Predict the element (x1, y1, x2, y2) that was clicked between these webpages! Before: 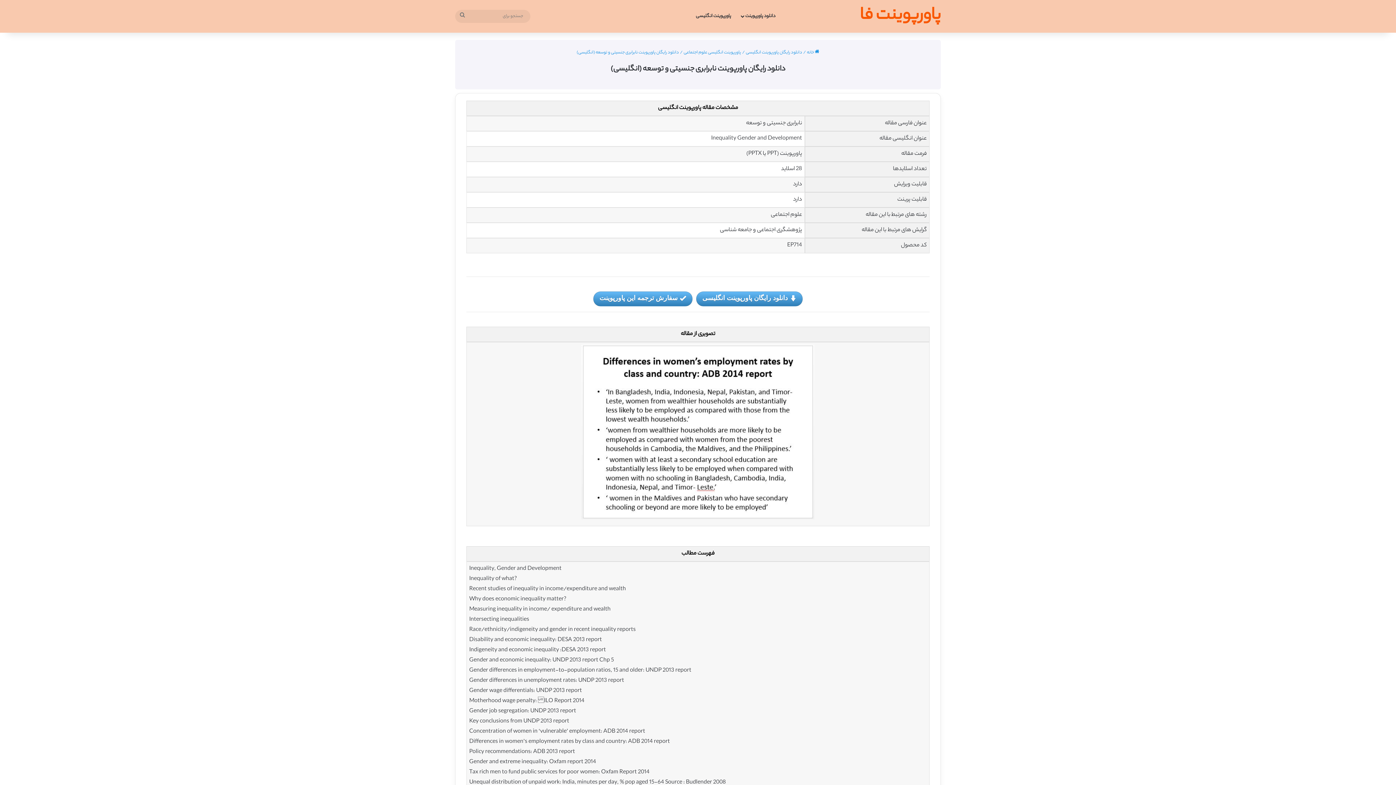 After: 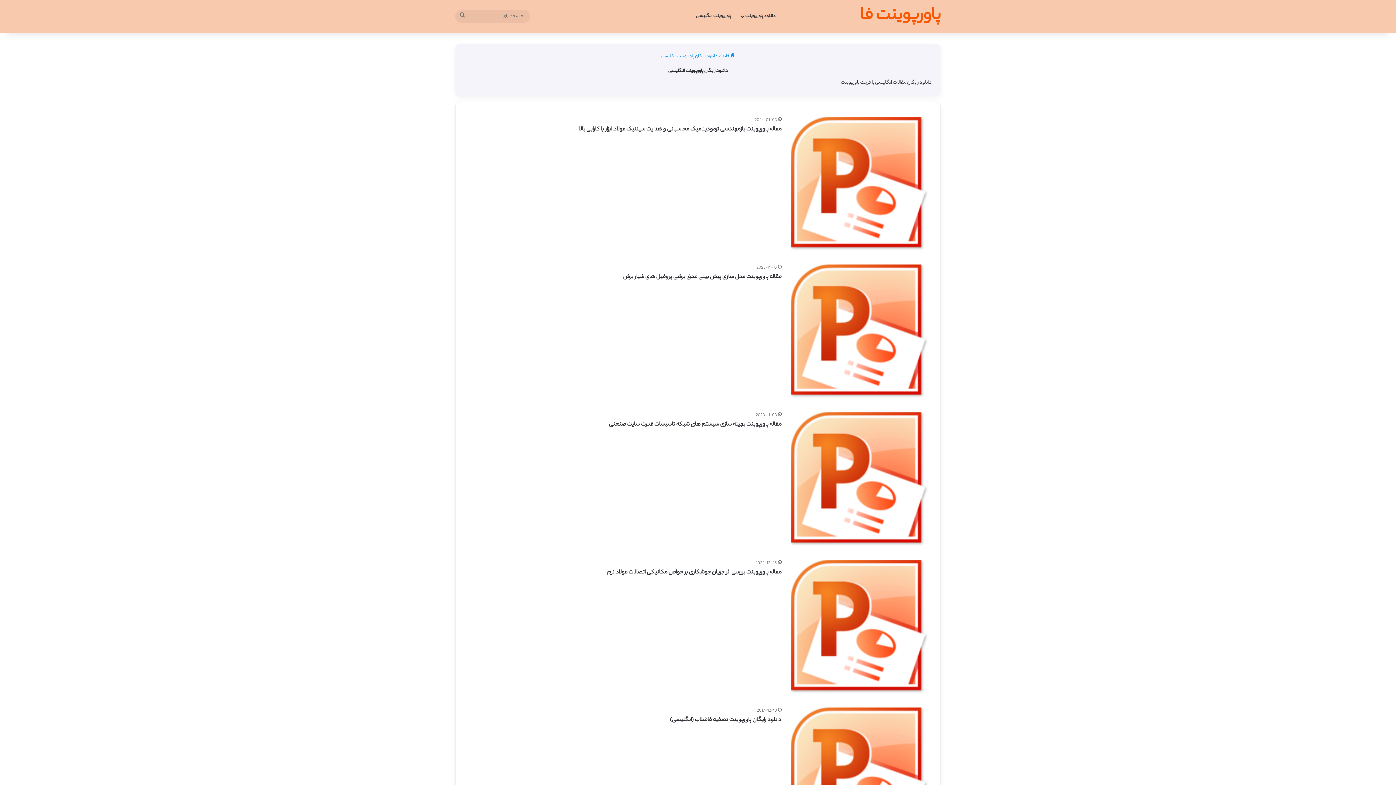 Action: label: دانلود رایگان پاورپوینت انگلیسی bbox: (746, 49, 802, 56)